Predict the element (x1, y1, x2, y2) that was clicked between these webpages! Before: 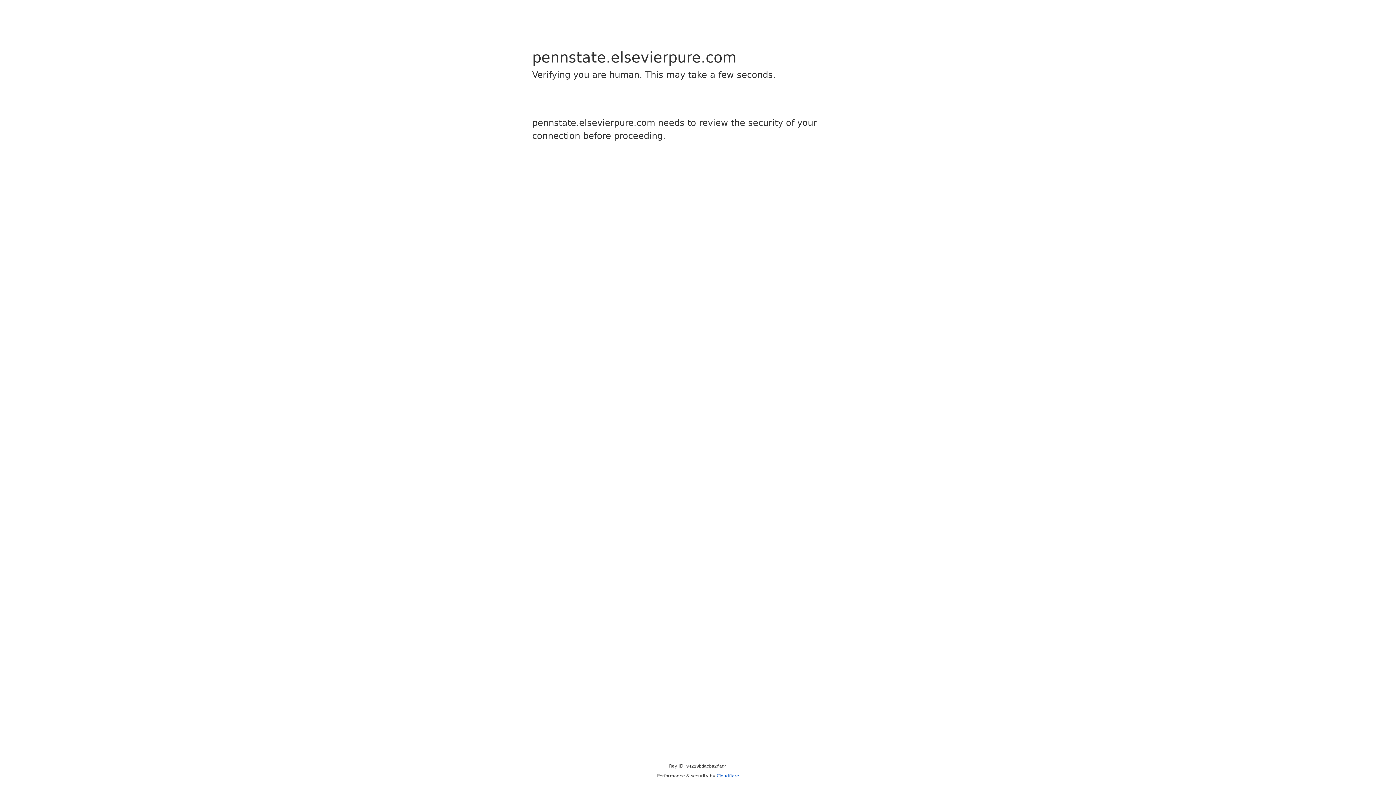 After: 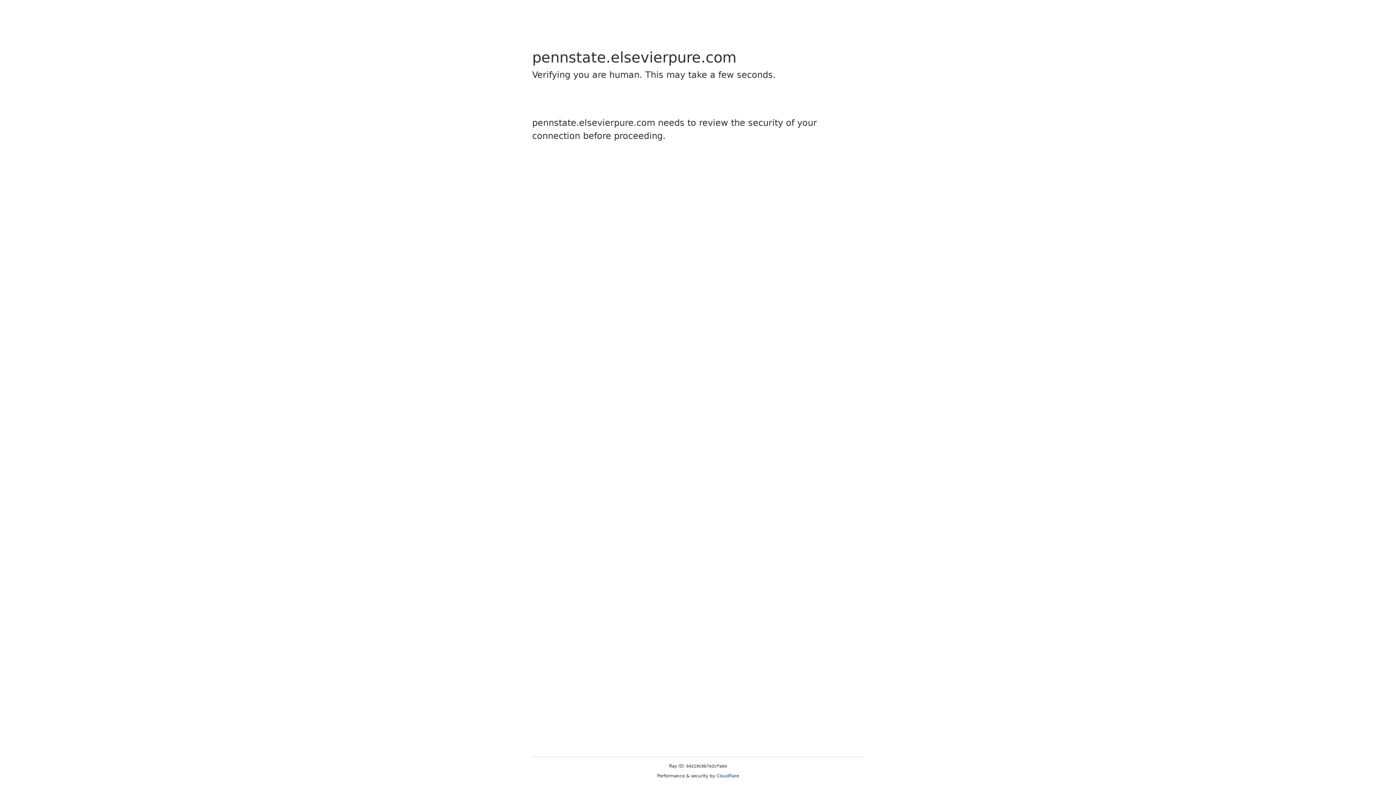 Action: label: Cloudflare bbox: (716, 773, 739, 778)